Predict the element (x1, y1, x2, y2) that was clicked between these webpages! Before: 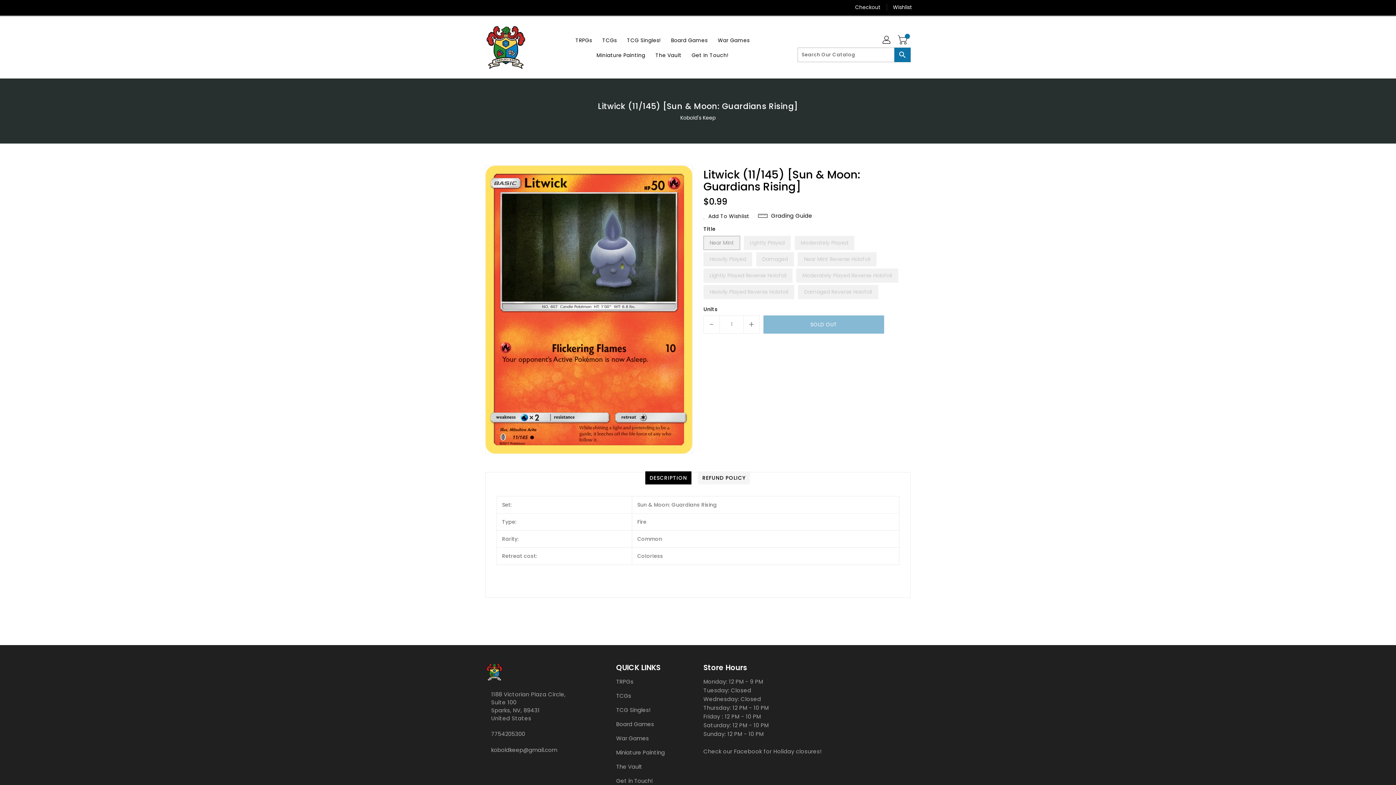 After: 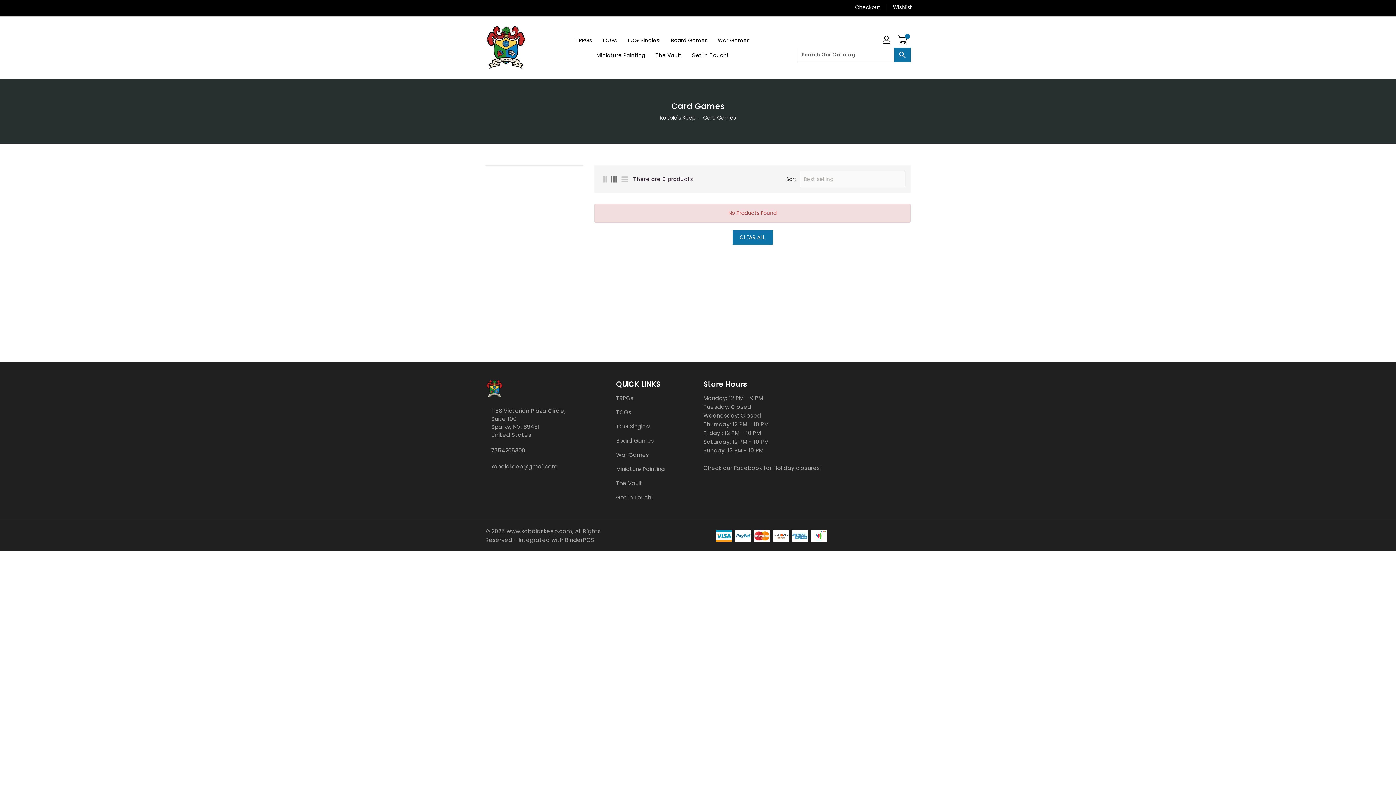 Action: bbox: (598, 32, 621, 47) label: TCGs